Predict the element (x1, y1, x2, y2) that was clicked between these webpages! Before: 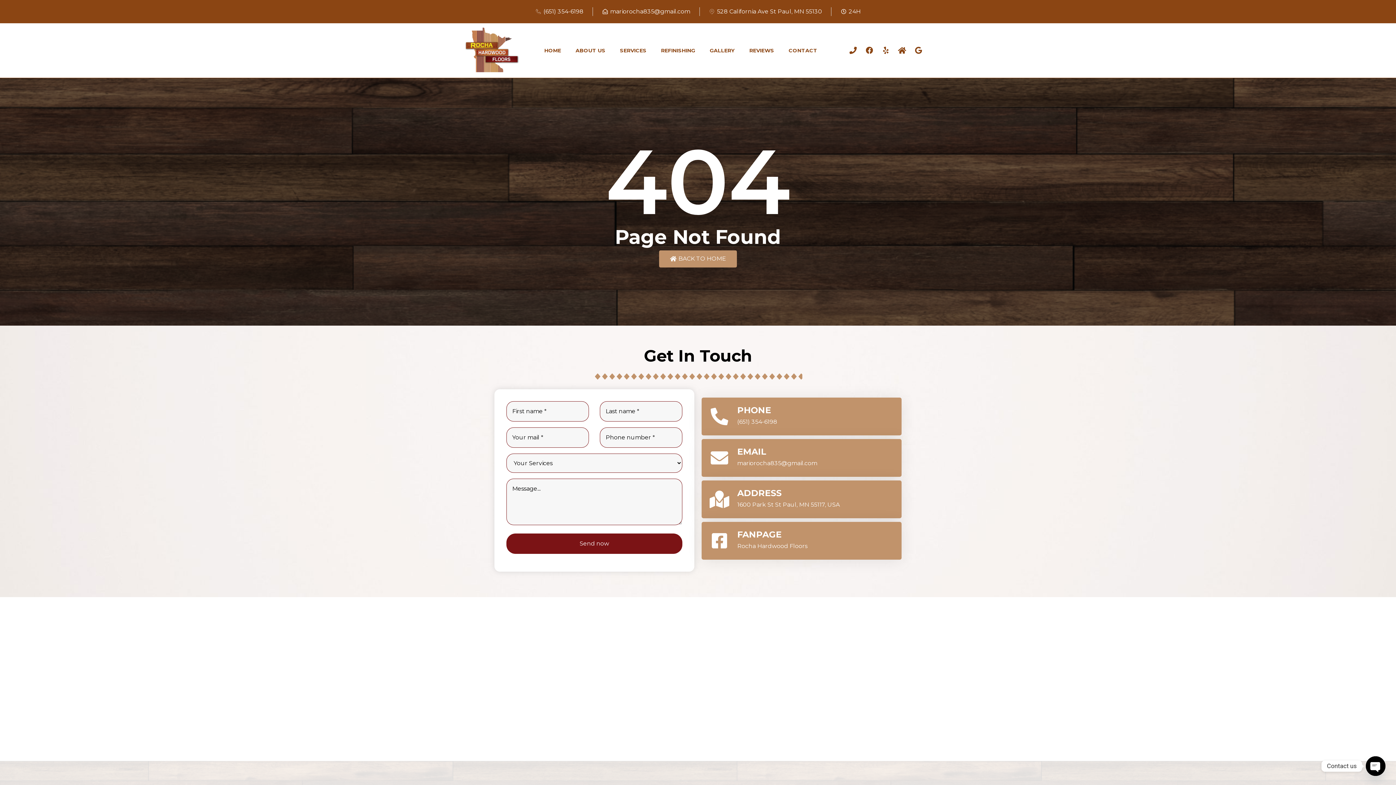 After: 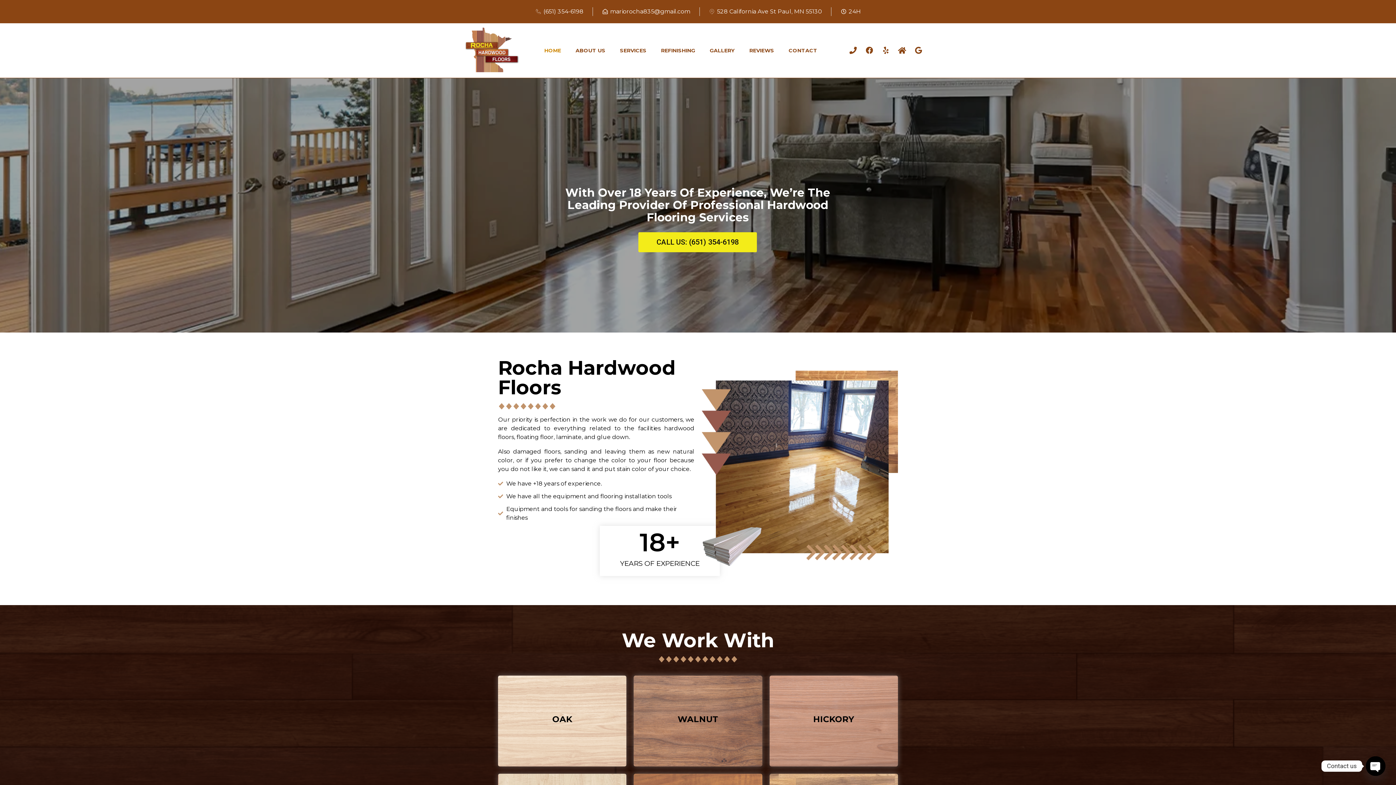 Action: bbox: (452, 23, 531, 77)